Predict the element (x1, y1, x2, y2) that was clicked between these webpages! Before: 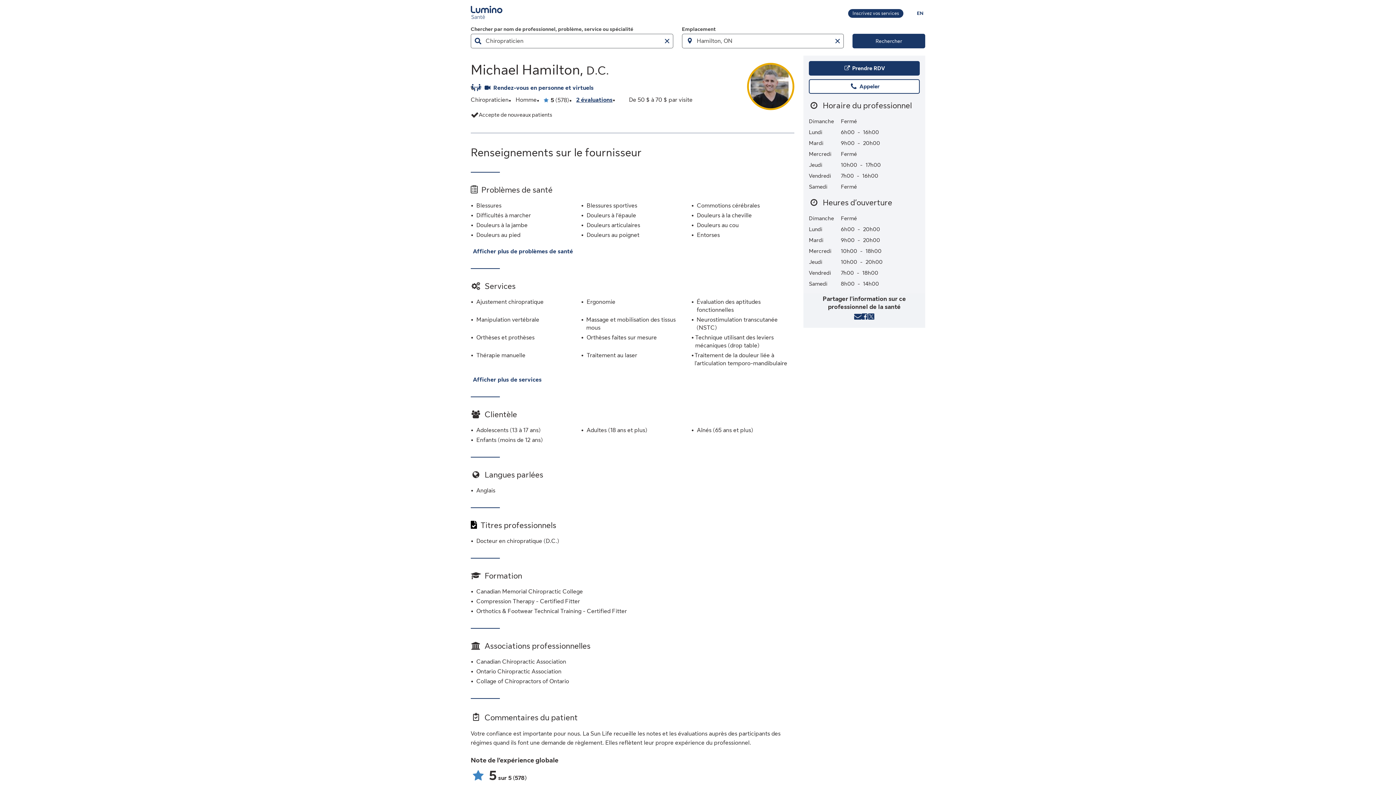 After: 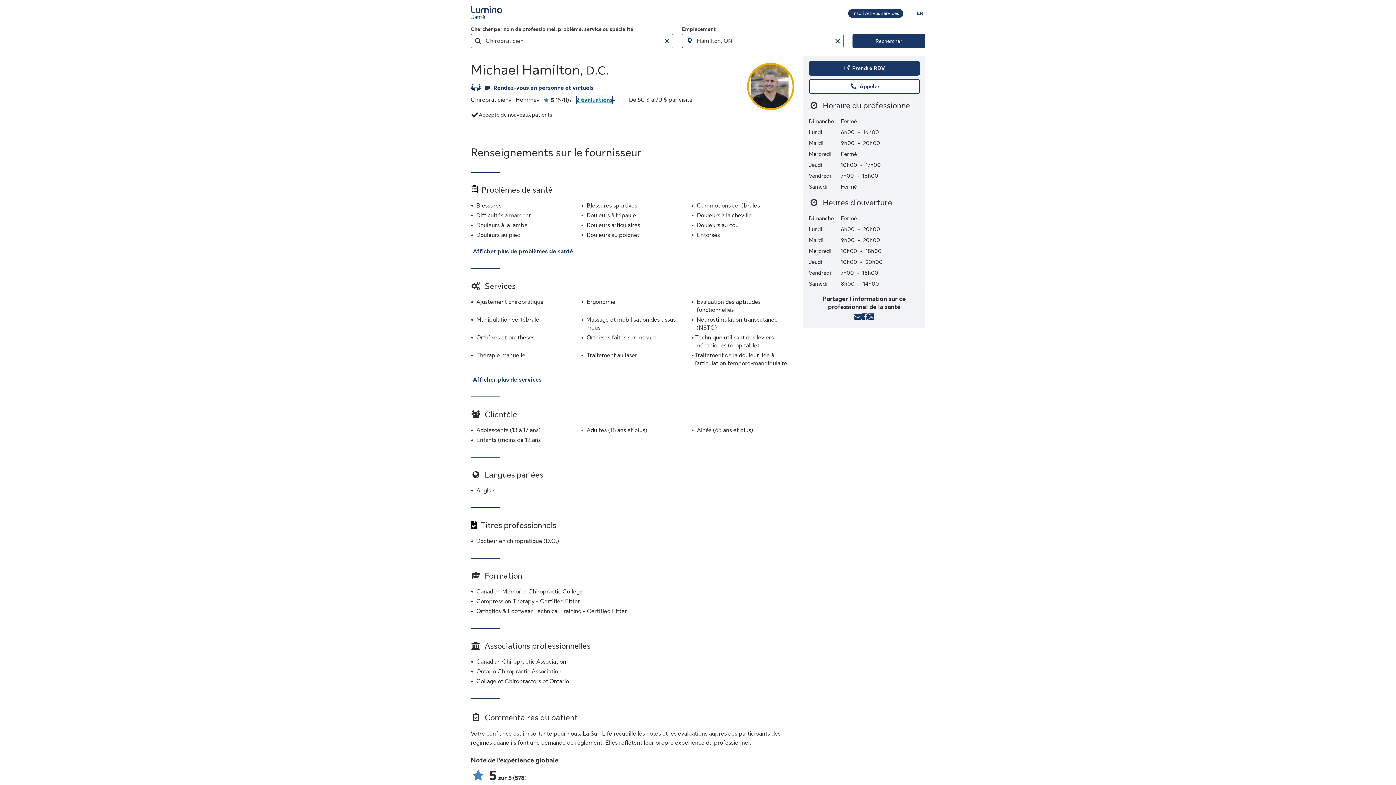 Action: label: 2 évaluations bbox: (576, 96, 612, 104)